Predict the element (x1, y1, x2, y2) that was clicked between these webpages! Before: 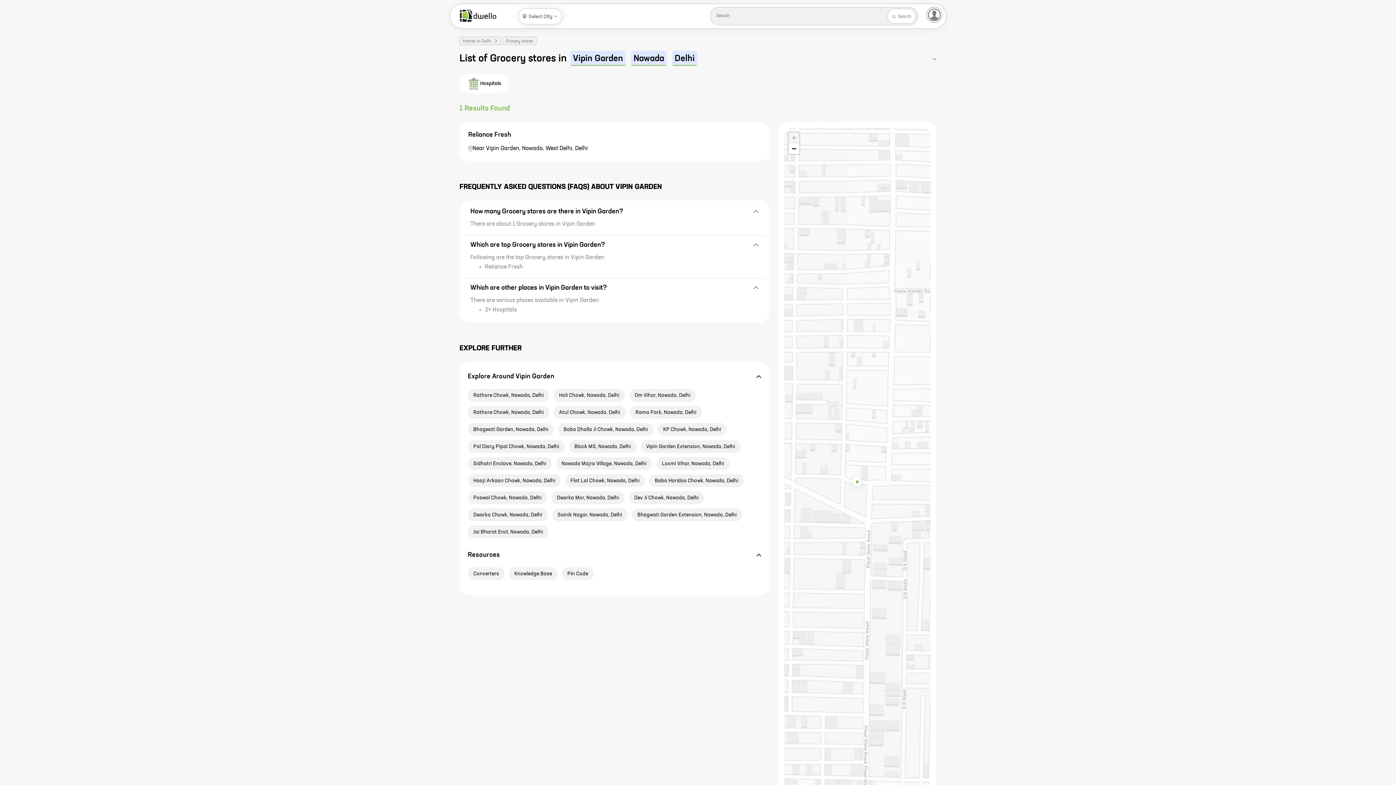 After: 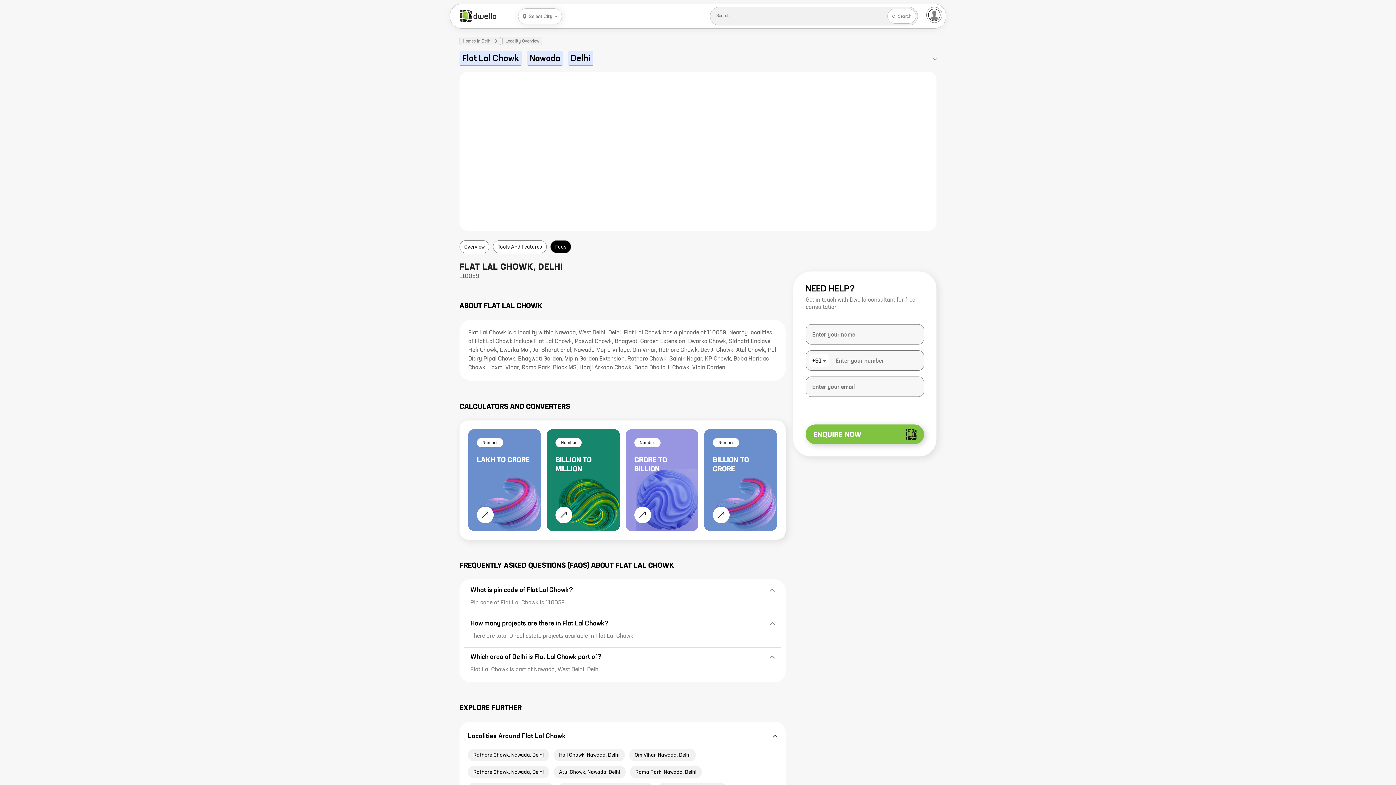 Action: label: Flat Lal Chowk, Nawada, Delhi bbox: (565, 474, 645, 487)